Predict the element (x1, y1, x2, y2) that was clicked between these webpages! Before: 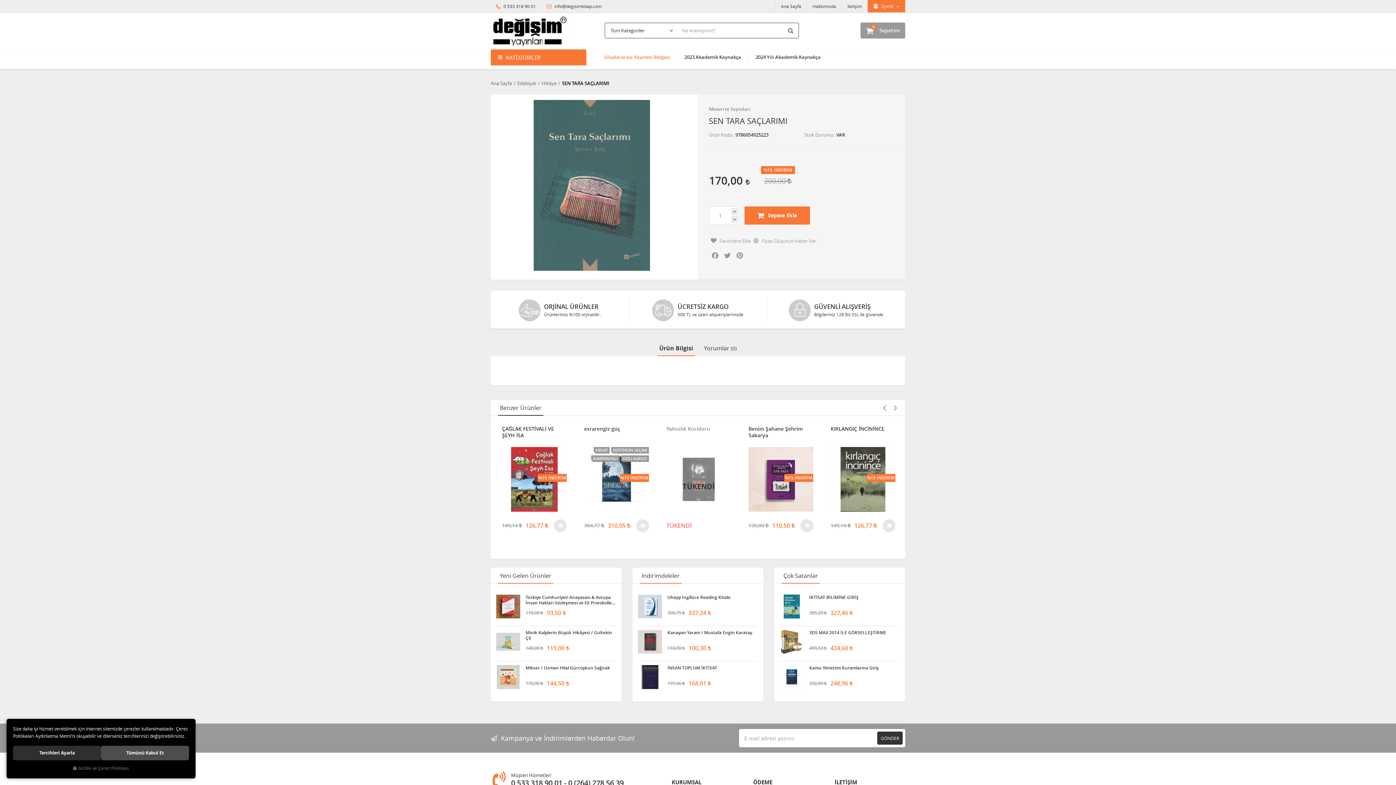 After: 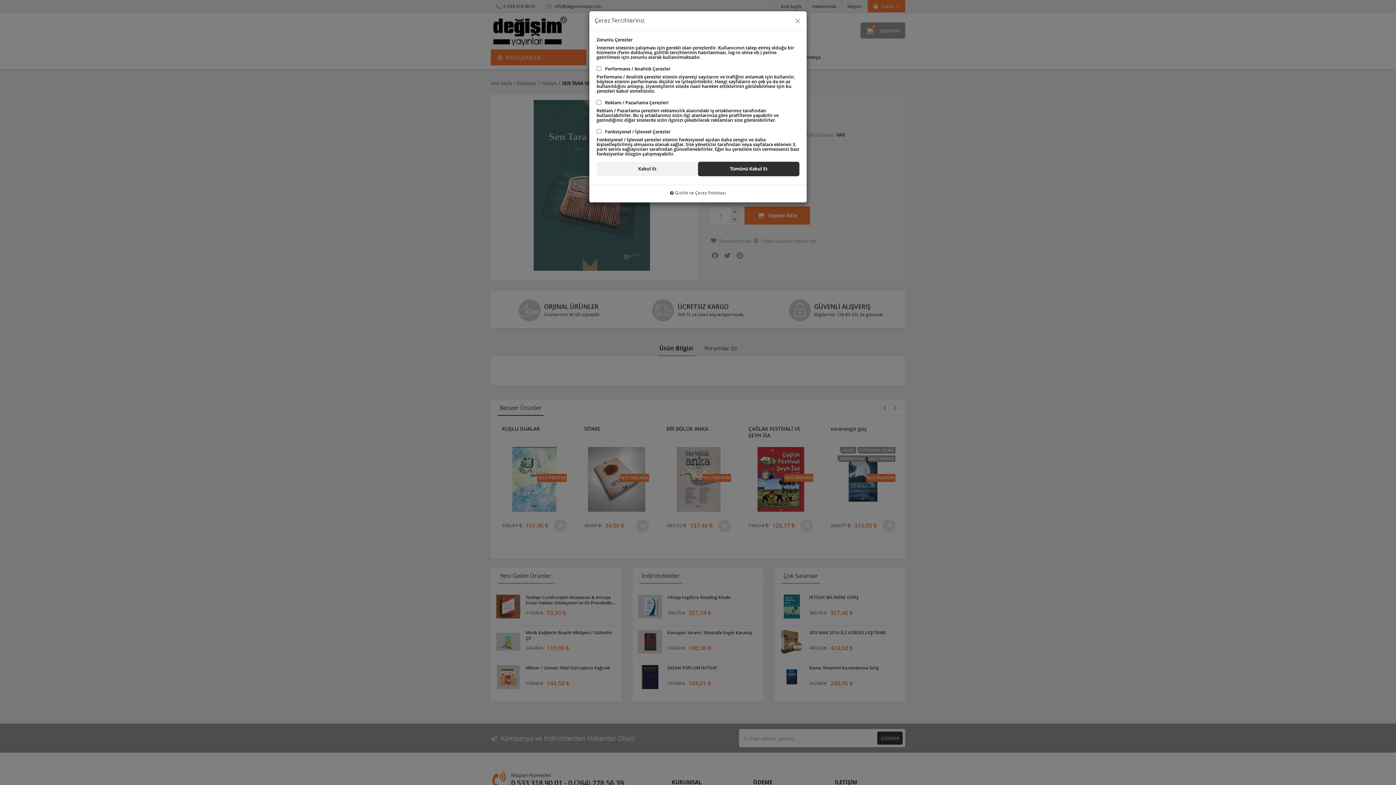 Action: bbox: (13, 746, 101, 760) label: Tercihleri Ayarla